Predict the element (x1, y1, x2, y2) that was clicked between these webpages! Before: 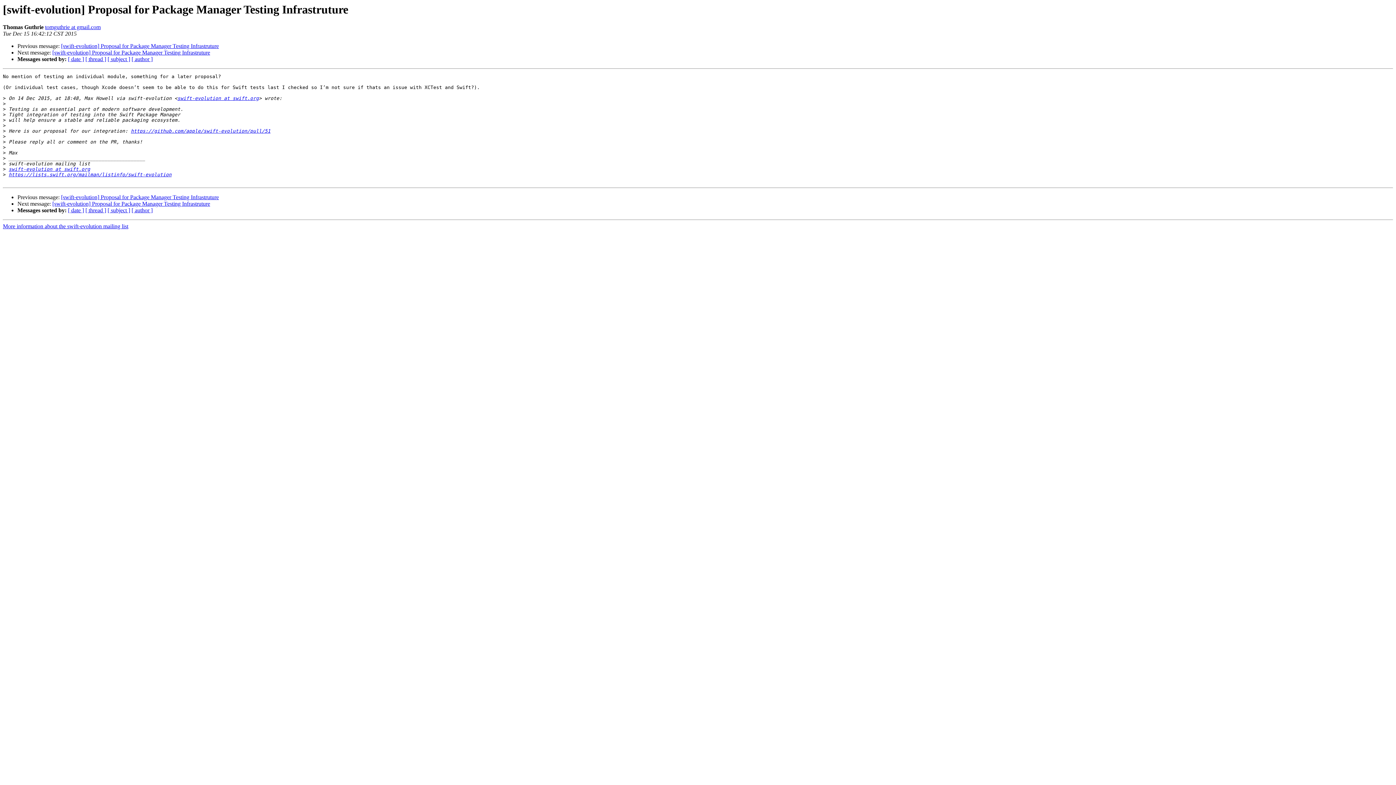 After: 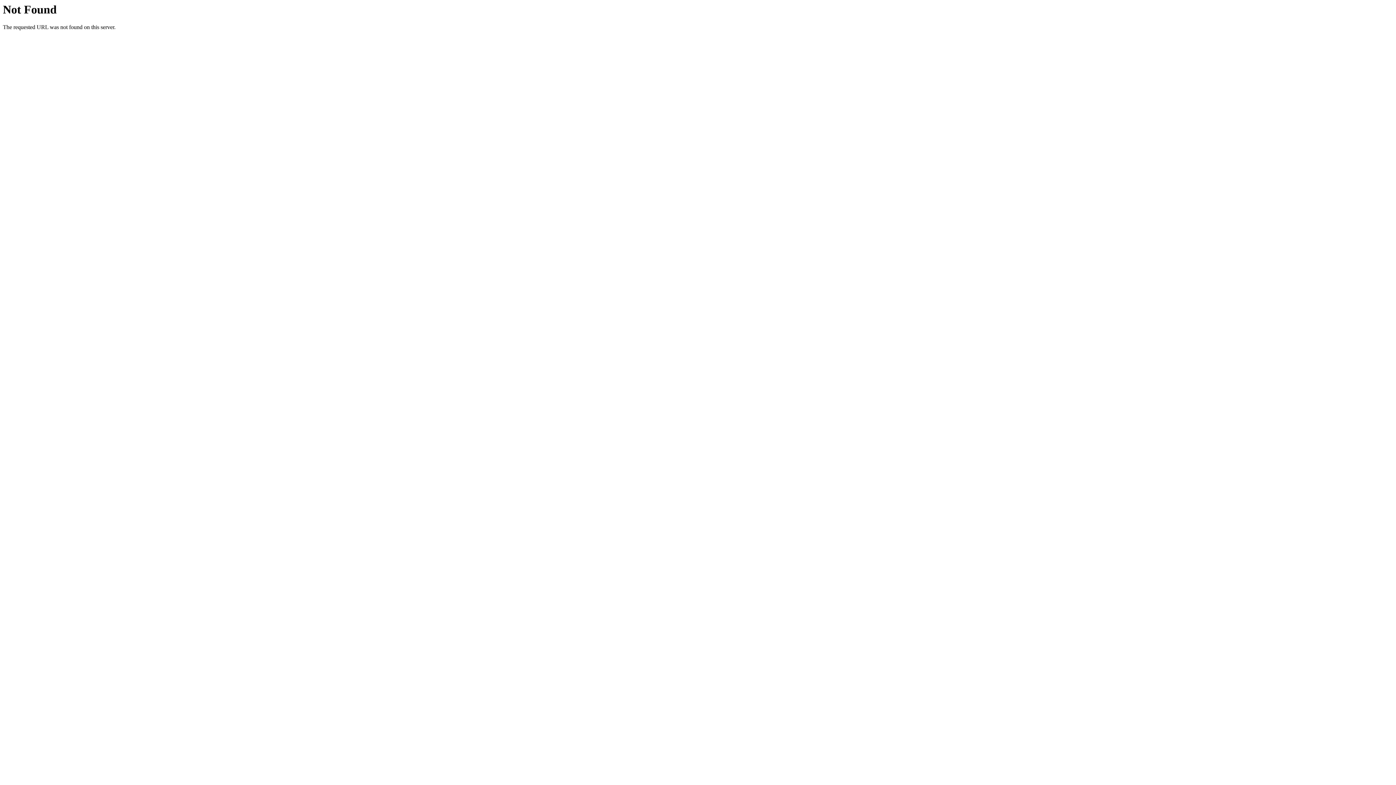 Action: label: swift-evolution at swift.org bbox: (177, 95, 258, 101)